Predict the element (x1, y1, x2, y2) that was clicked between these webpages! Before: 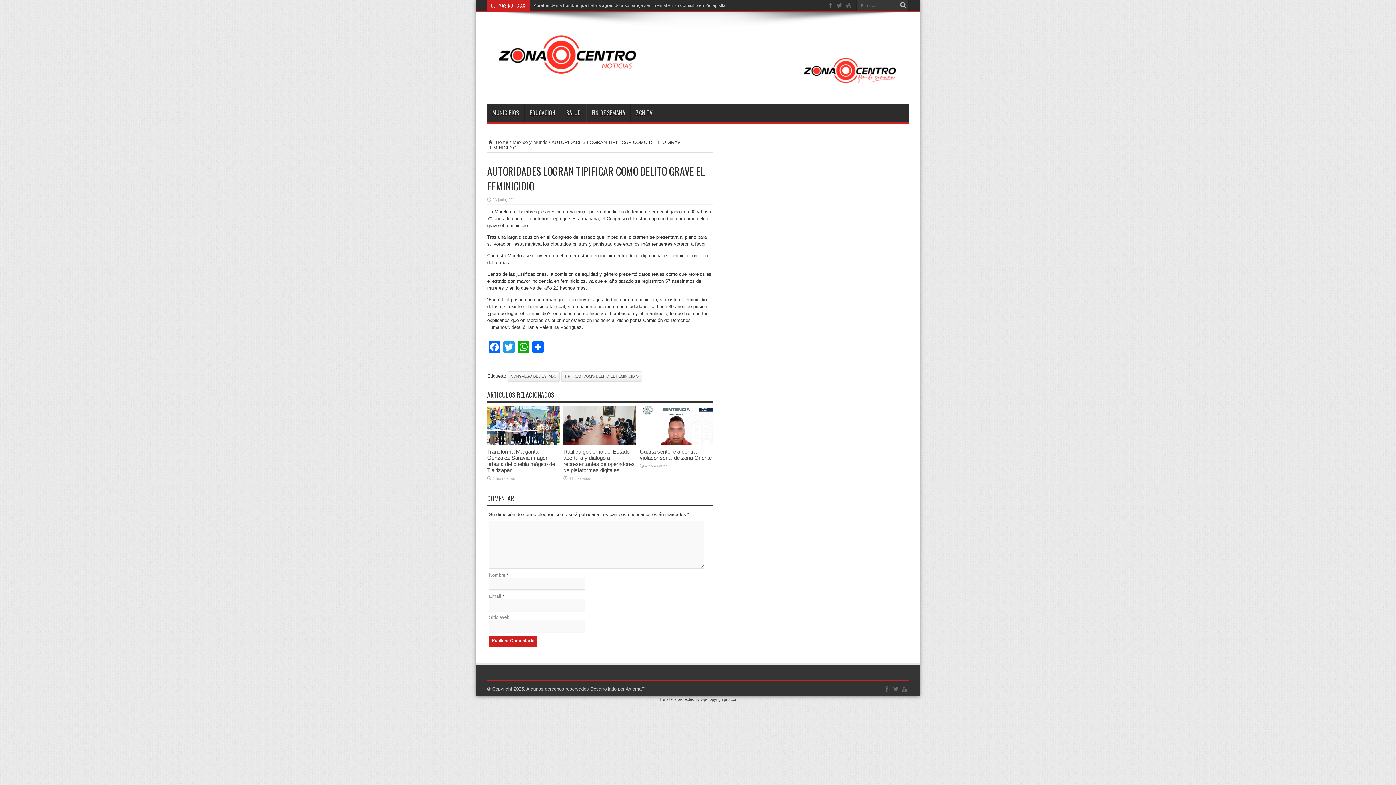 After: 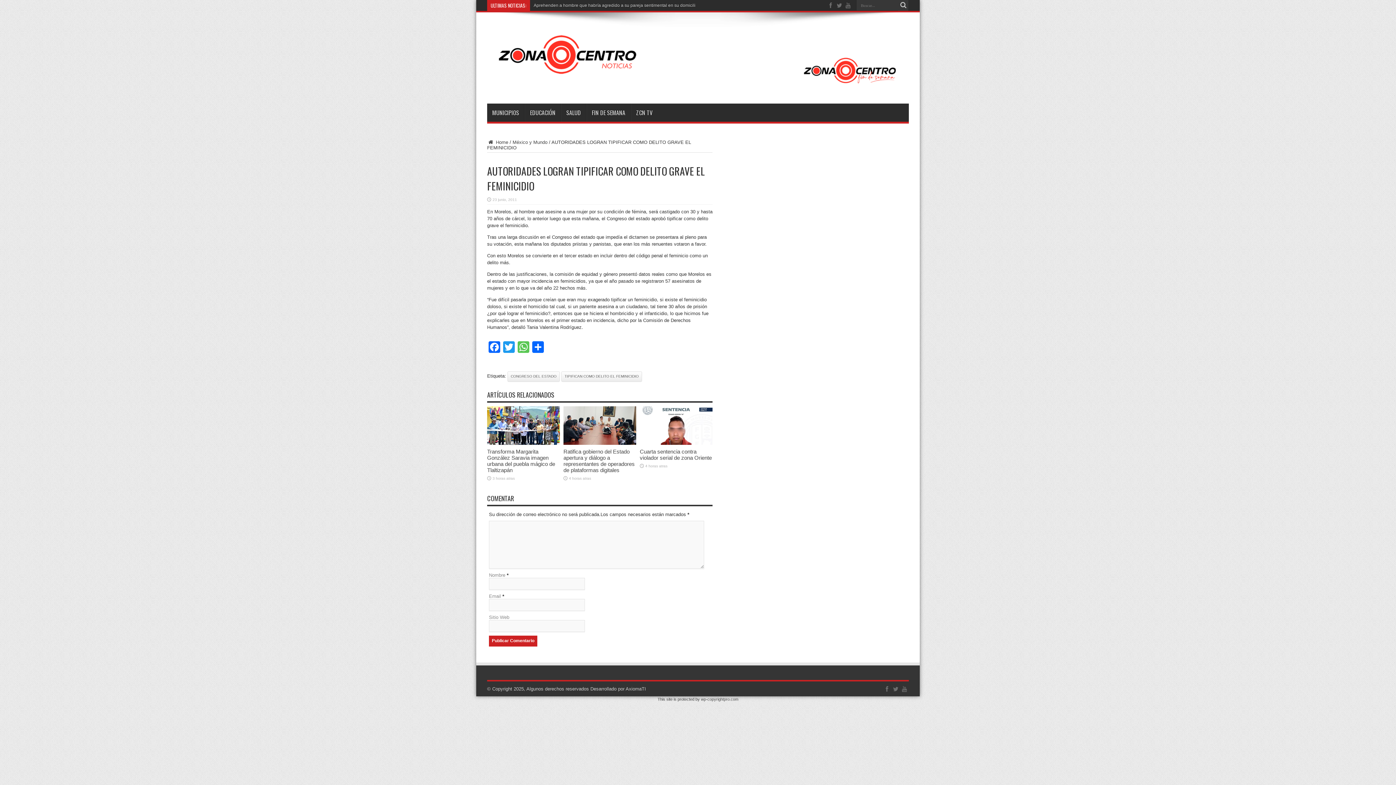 Action: bbox: (516, 341, 530, 354) label: WhatsApp